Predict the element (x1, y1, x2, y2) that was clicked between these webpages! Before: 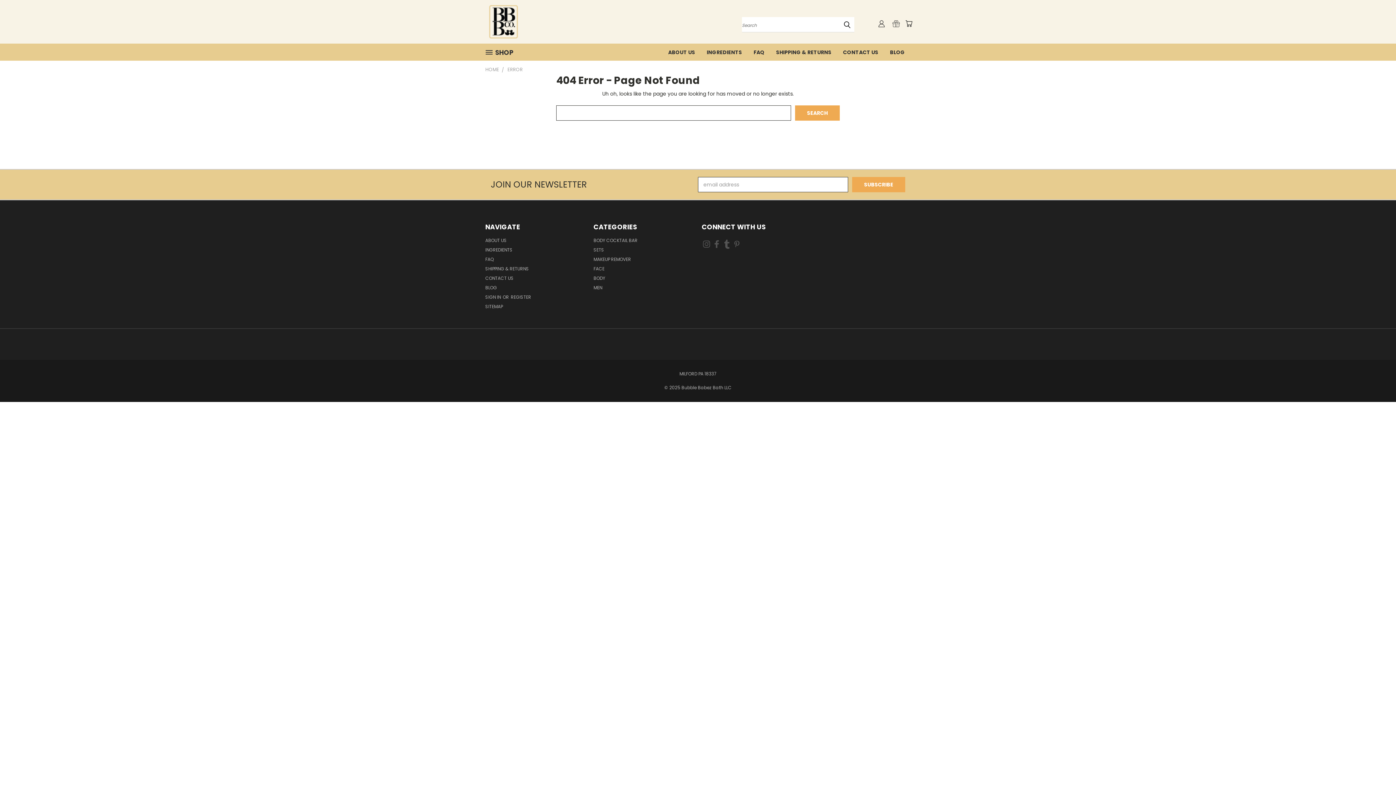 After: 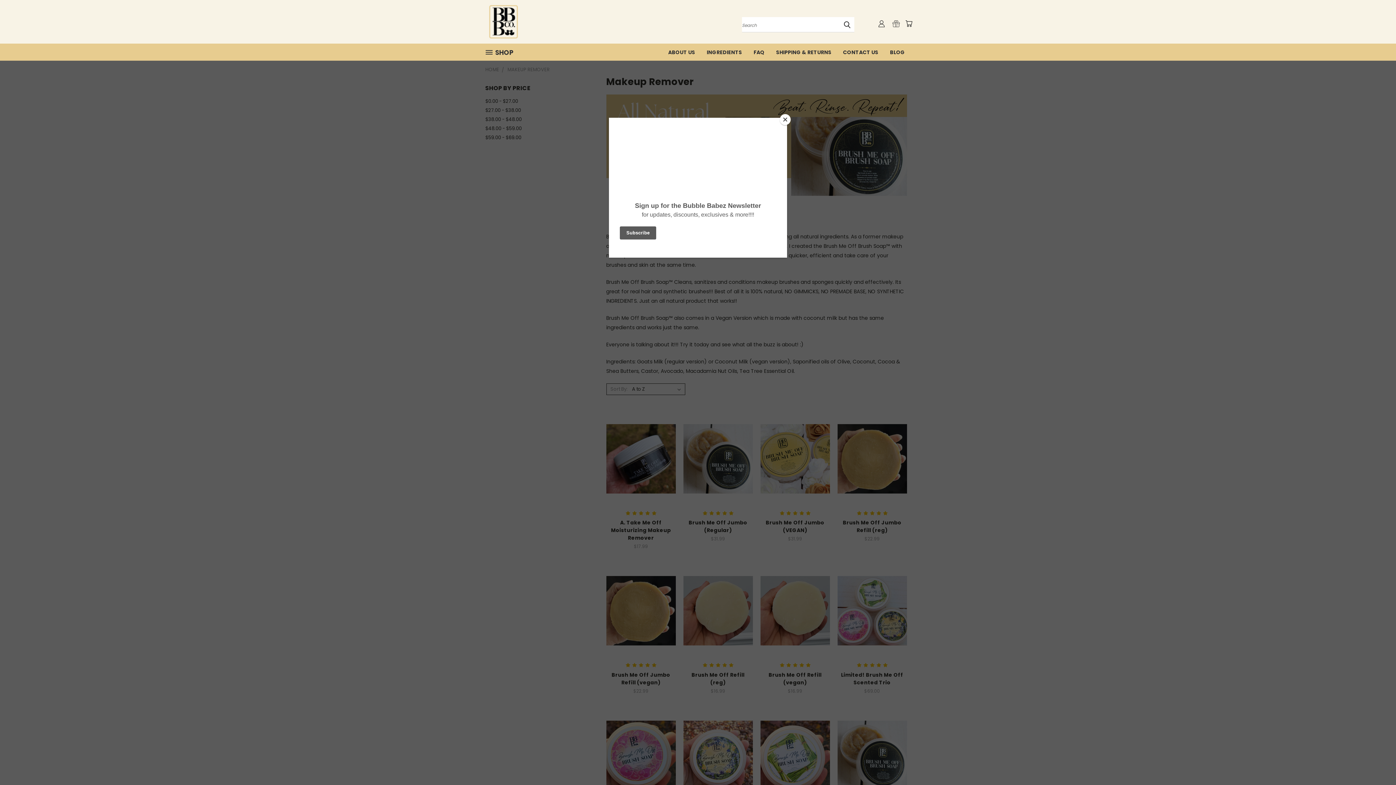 Action: label: MAKEUP REMOVER bbox: (593, 256, 631, 265)